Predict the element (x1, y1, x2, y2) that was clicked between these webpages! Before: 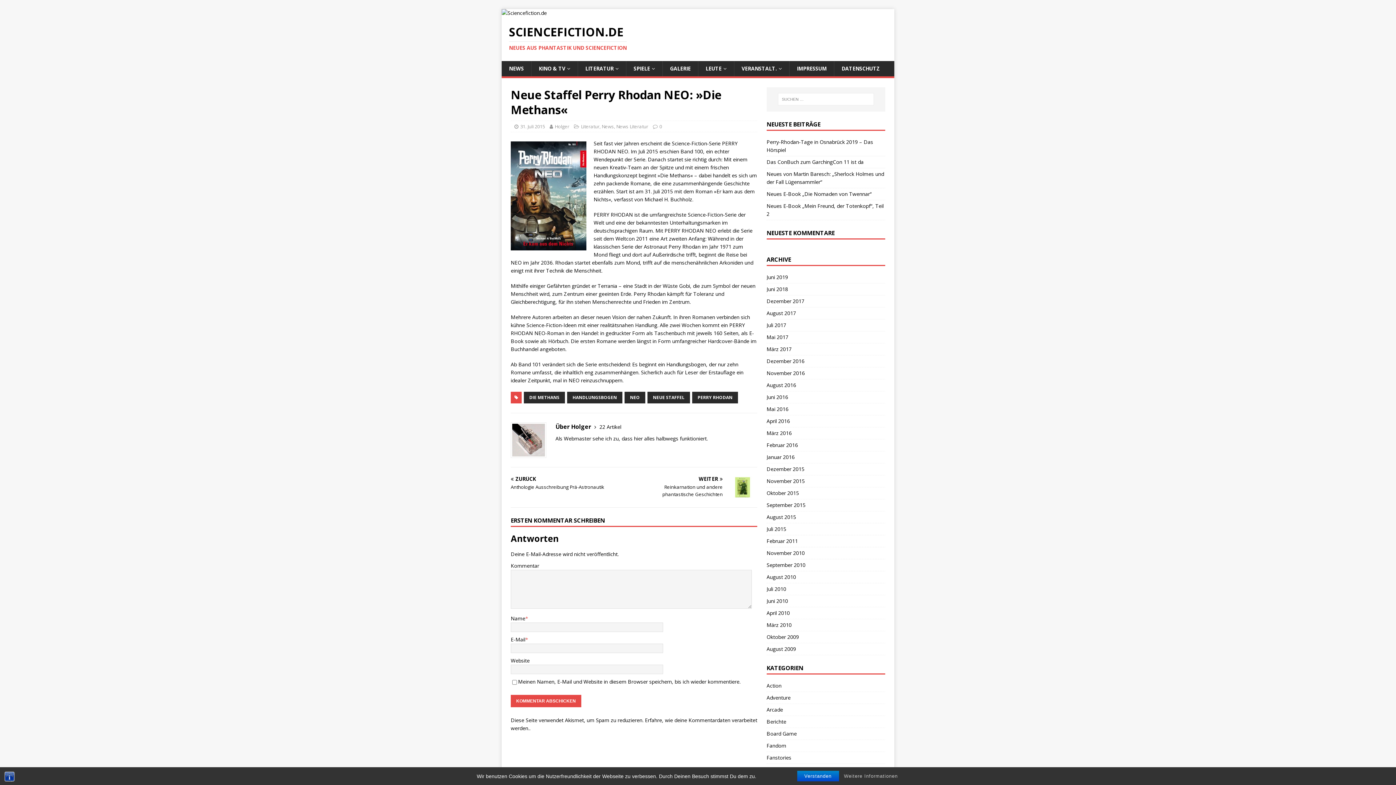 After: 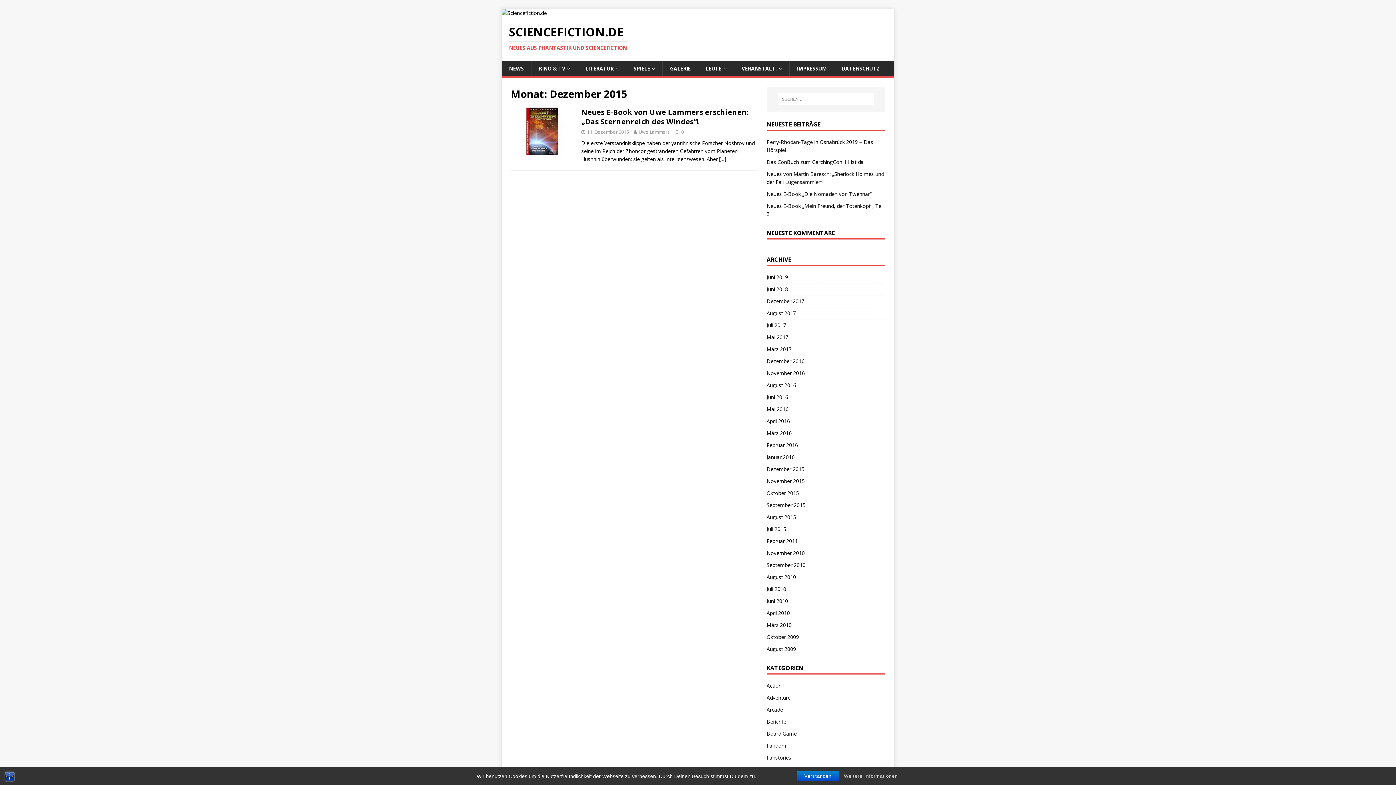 Action: bbox: (766, 463, 885, 475) label: Dezember 2015